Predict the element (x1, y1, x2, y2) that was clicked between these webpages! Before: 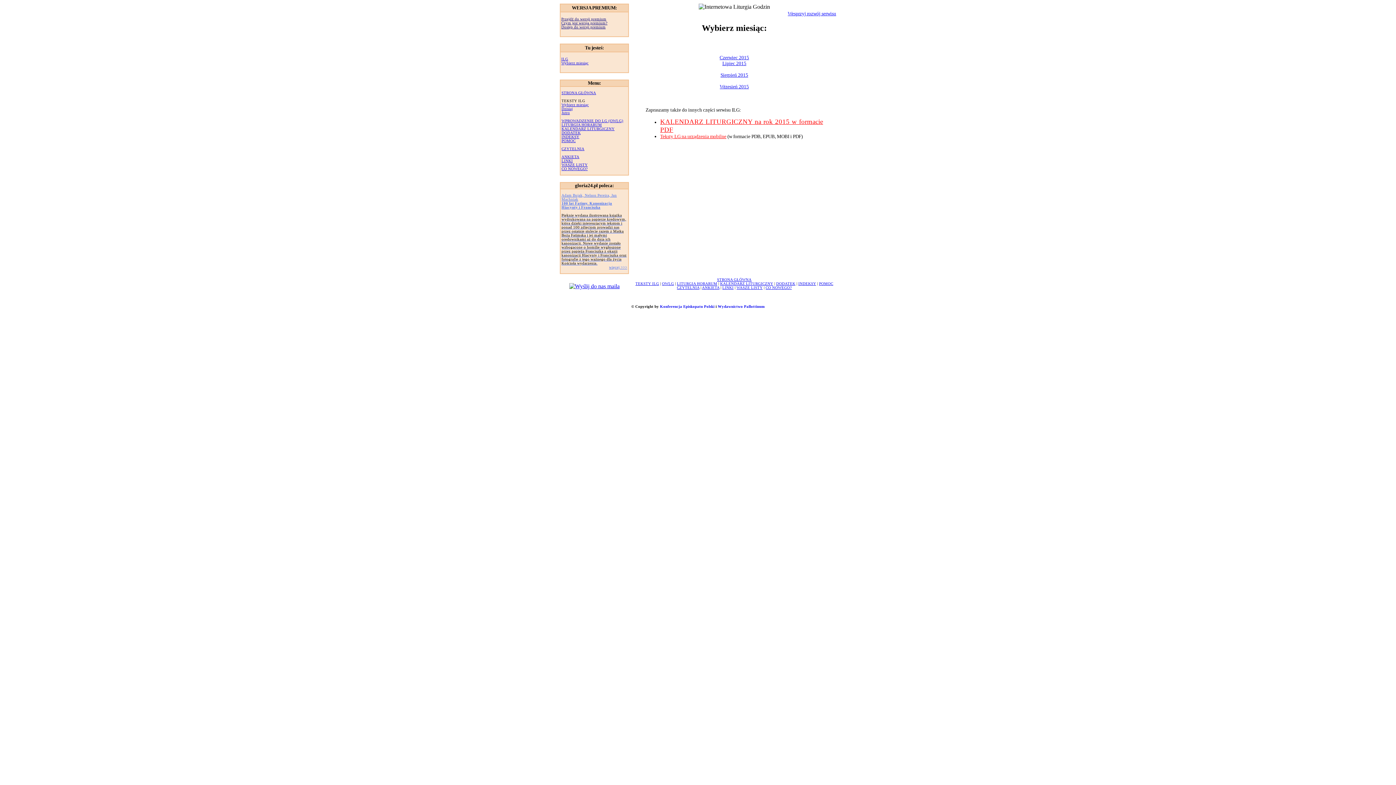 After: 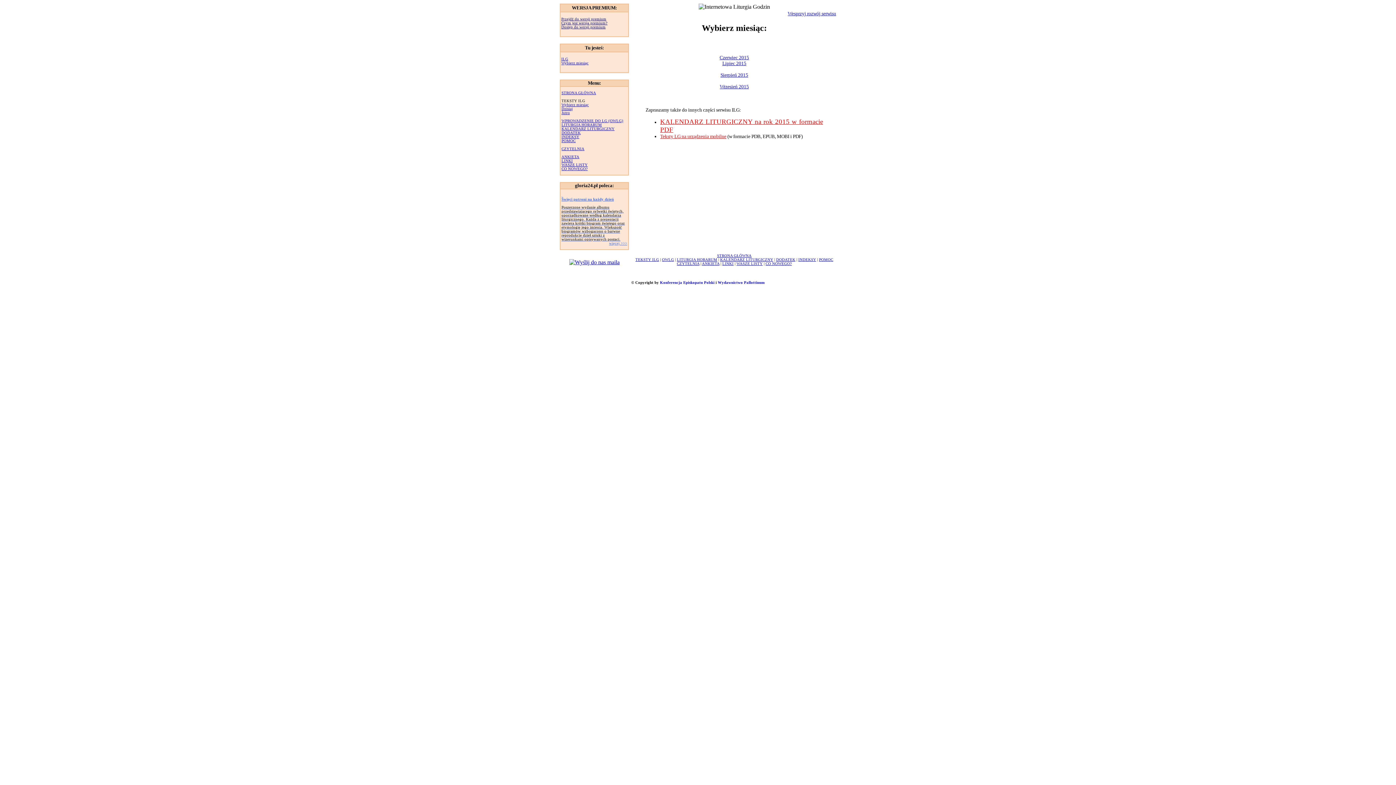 Action: label: KALENDARZ LITURGICZNY bbox: (561, 126, 614, 130)